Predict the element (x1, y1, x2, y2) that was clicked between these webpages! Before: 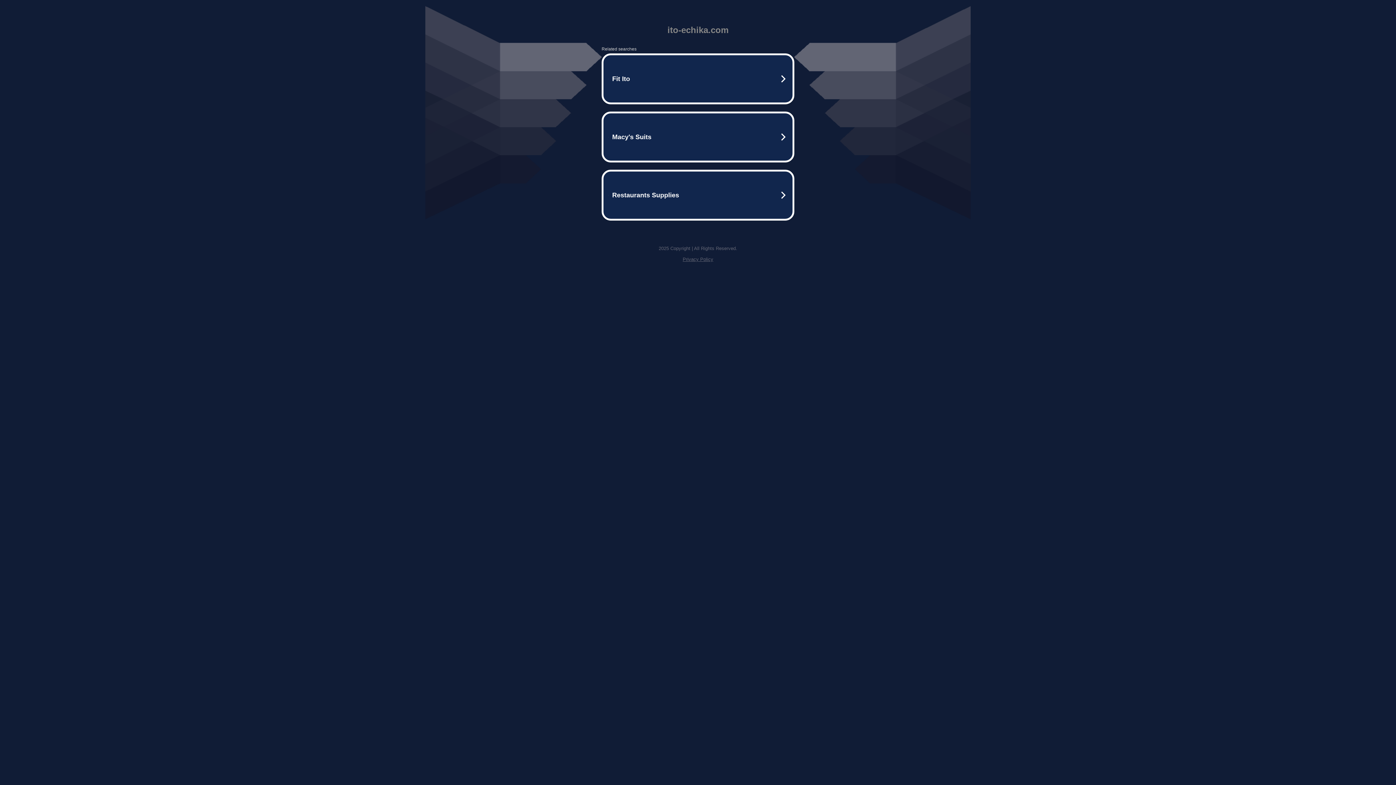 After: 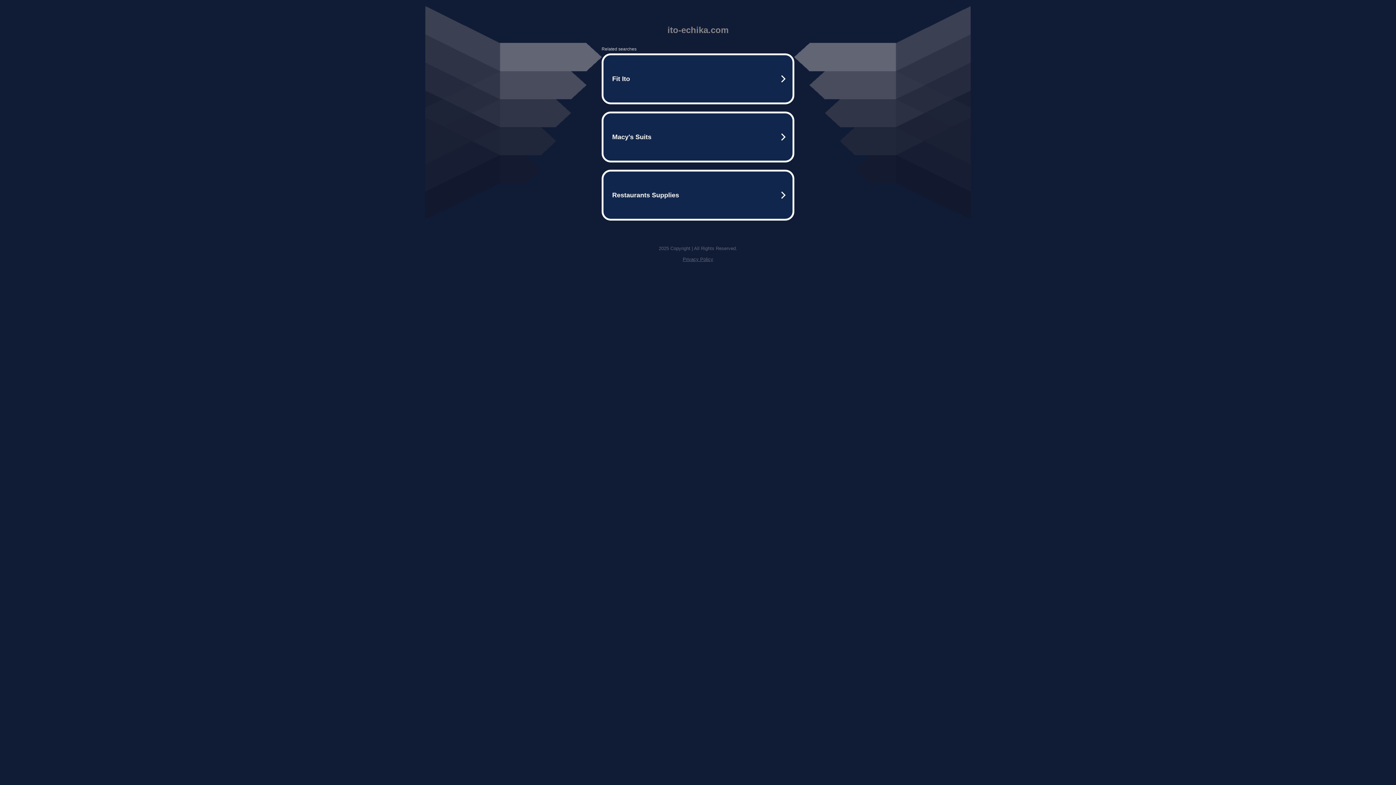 Action: bbox: (682, 256, 713, 262) label: Privacy Policy